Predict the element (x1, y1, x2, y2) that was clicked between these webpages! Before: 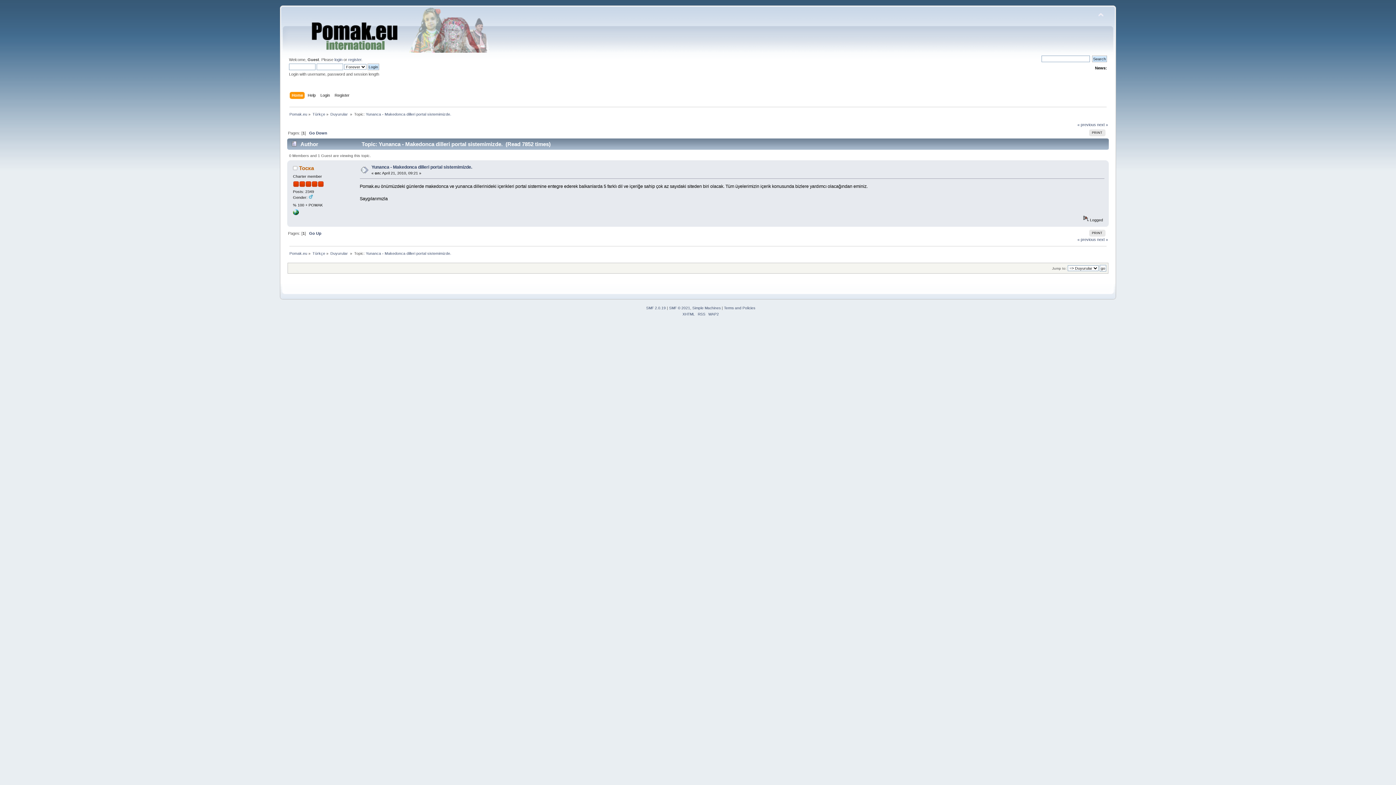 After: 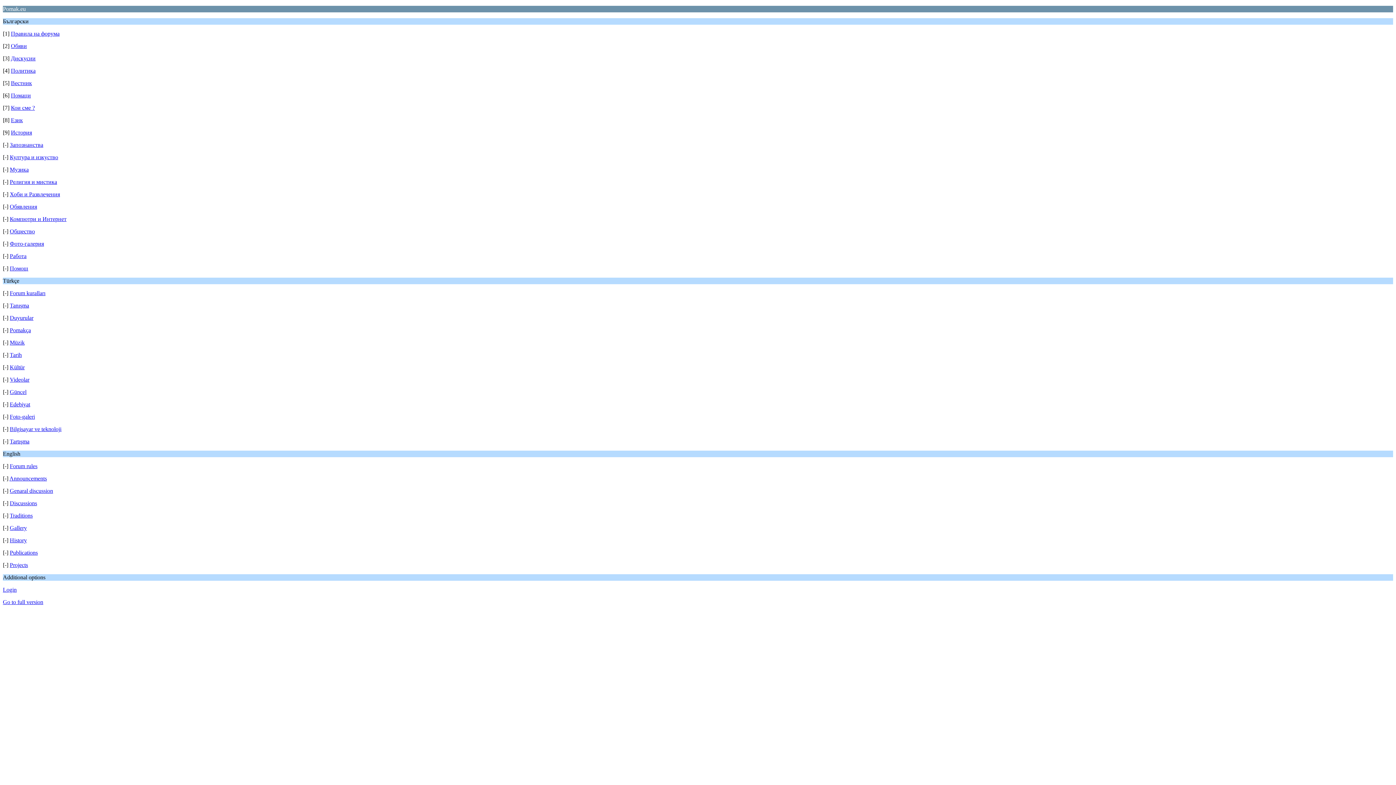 Action: label: WAP2 bbox: (708, 312, 719, 316)